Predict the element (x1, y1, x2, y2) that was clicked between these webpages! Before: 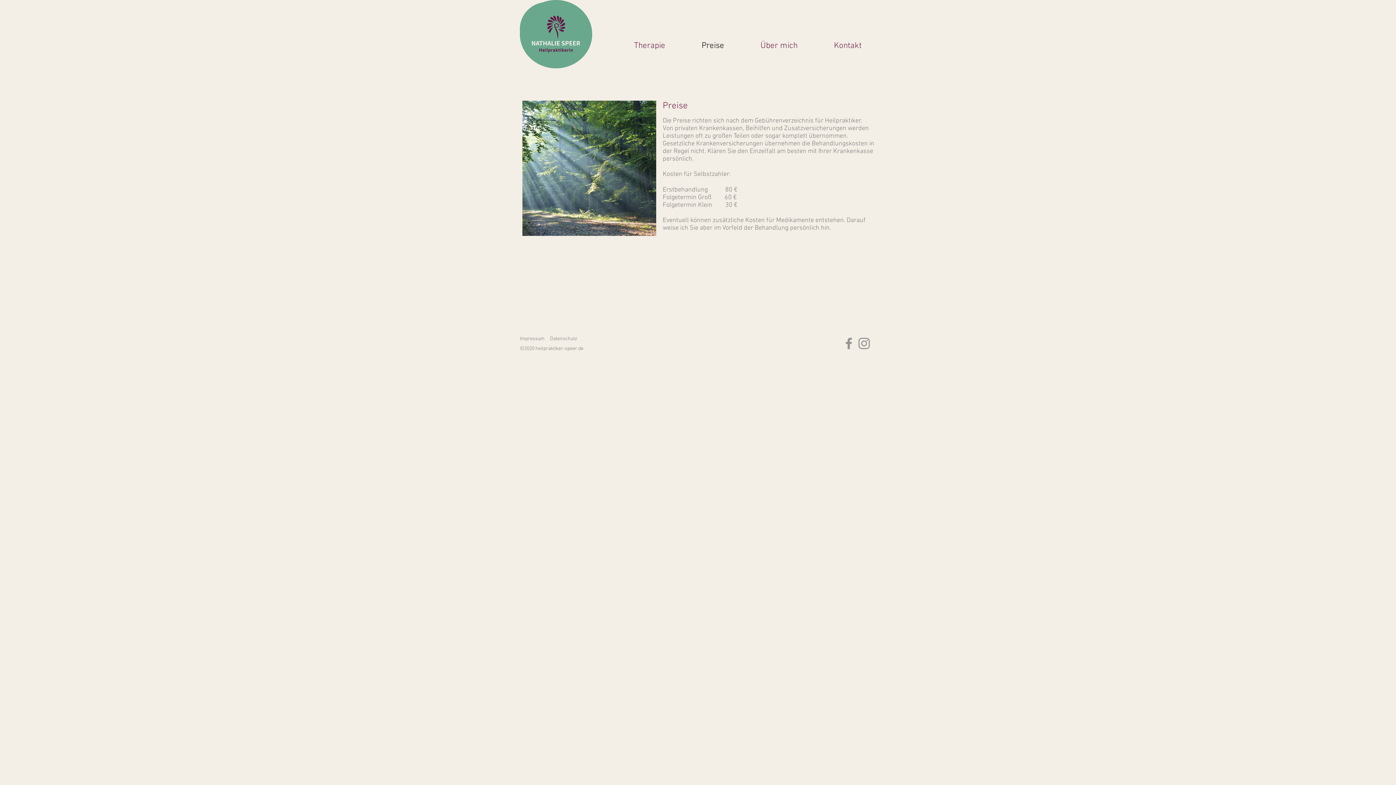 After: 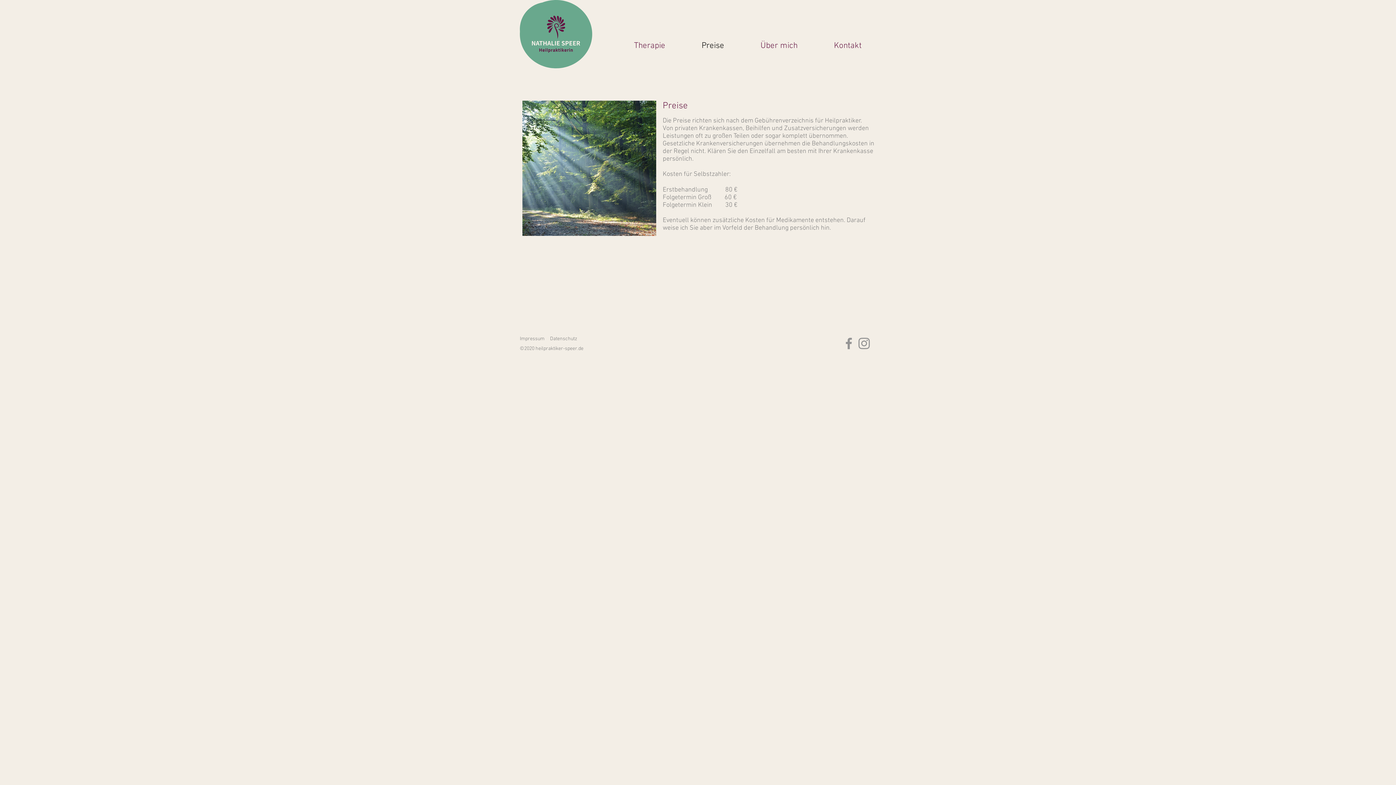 Action: bbox: (520, 0, 592, 68)